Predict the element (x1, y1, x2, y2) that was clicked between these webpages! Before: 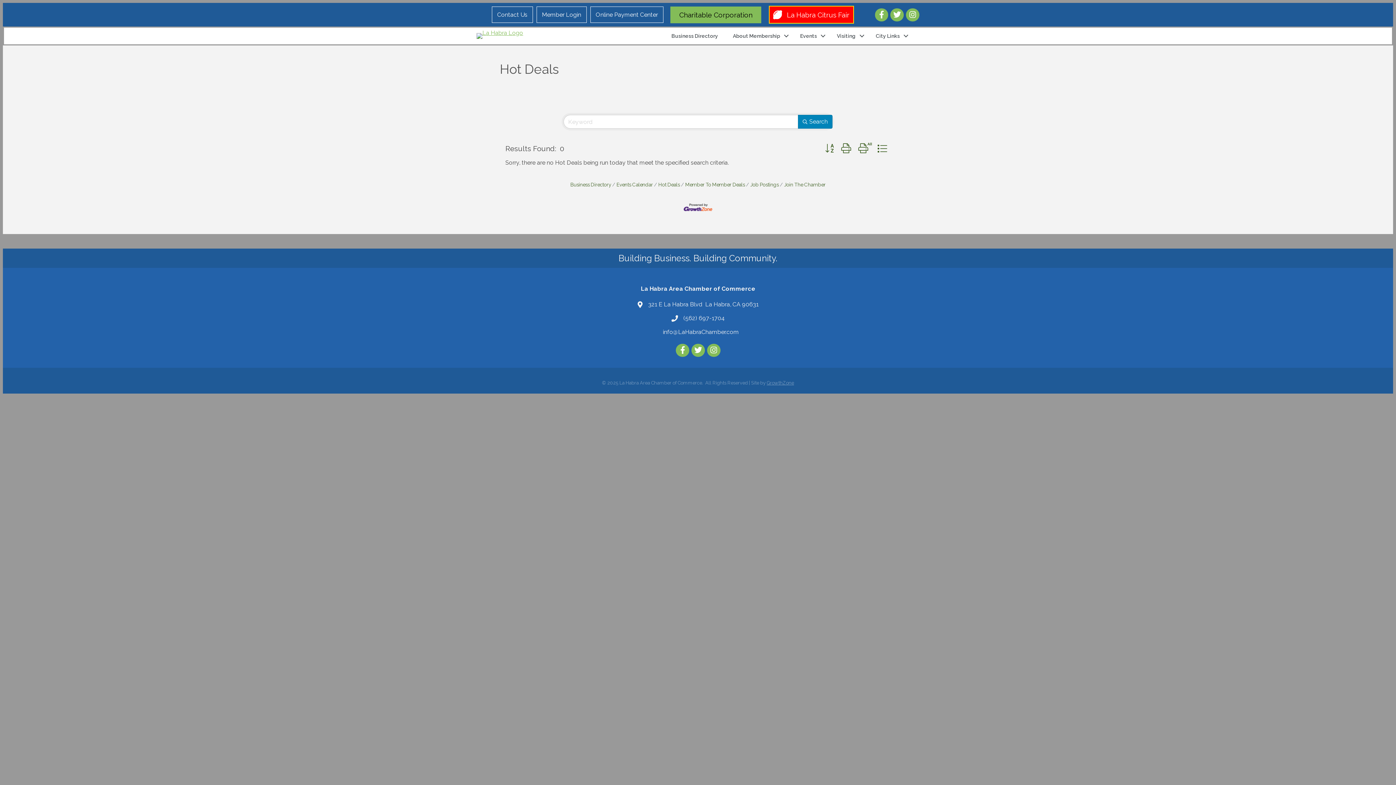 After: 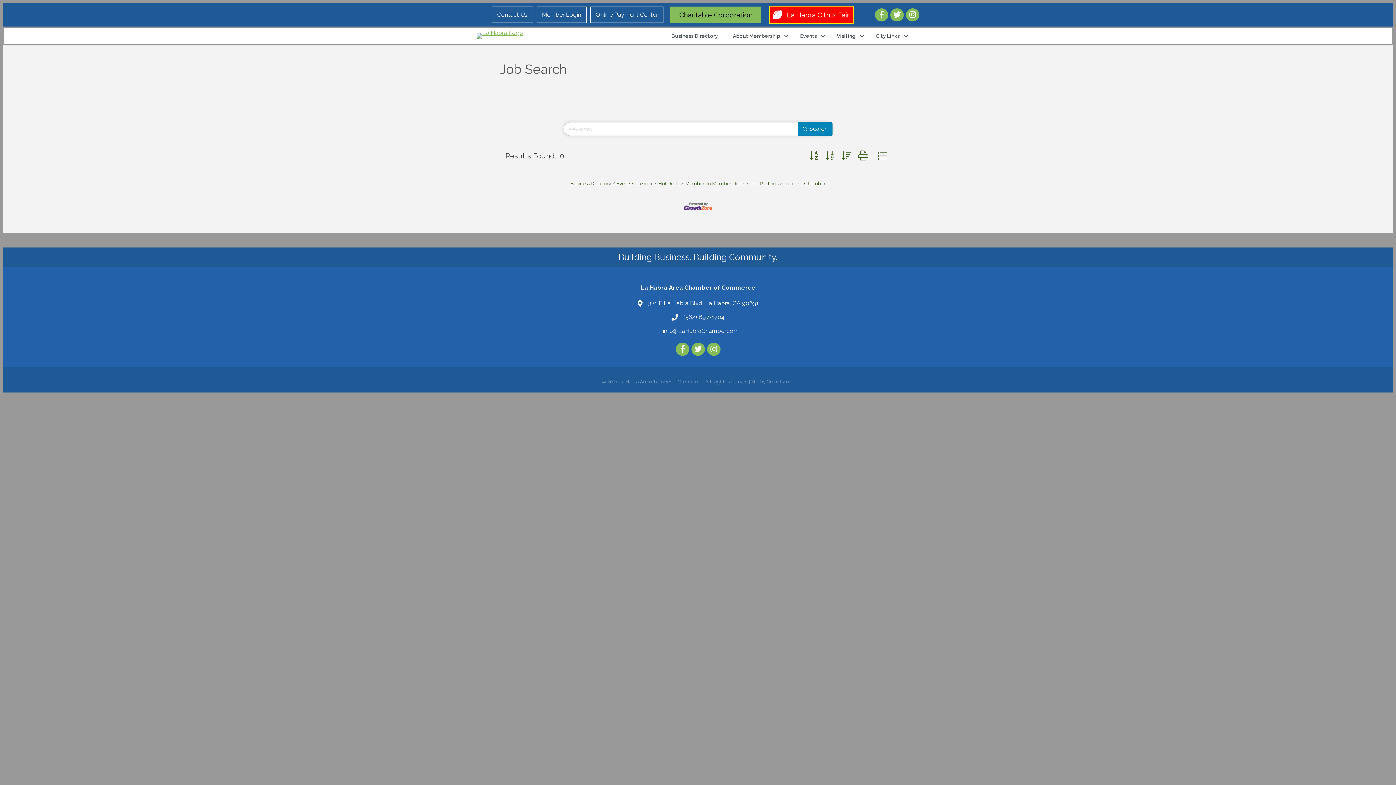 Action: bbox: (746, 181, 778, 187) label: Job Postings